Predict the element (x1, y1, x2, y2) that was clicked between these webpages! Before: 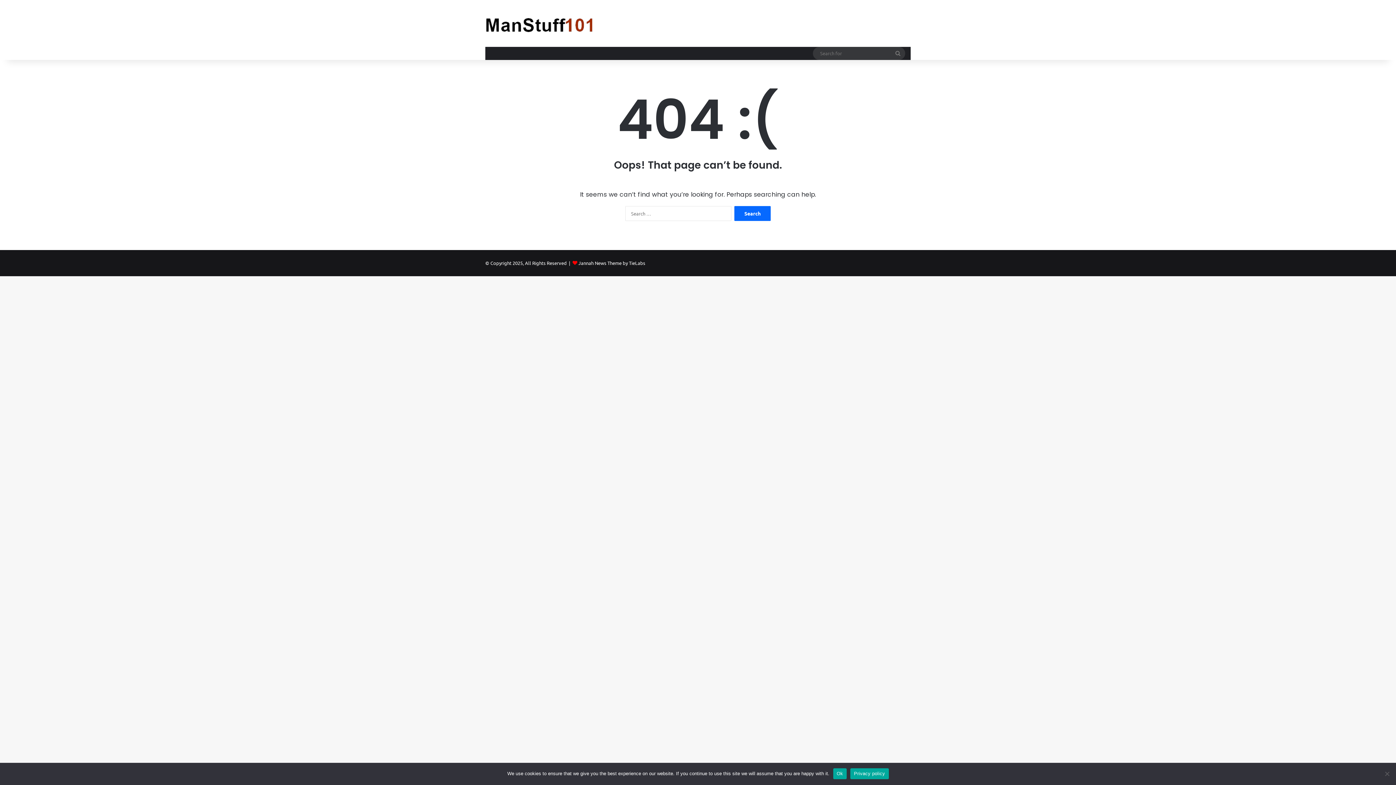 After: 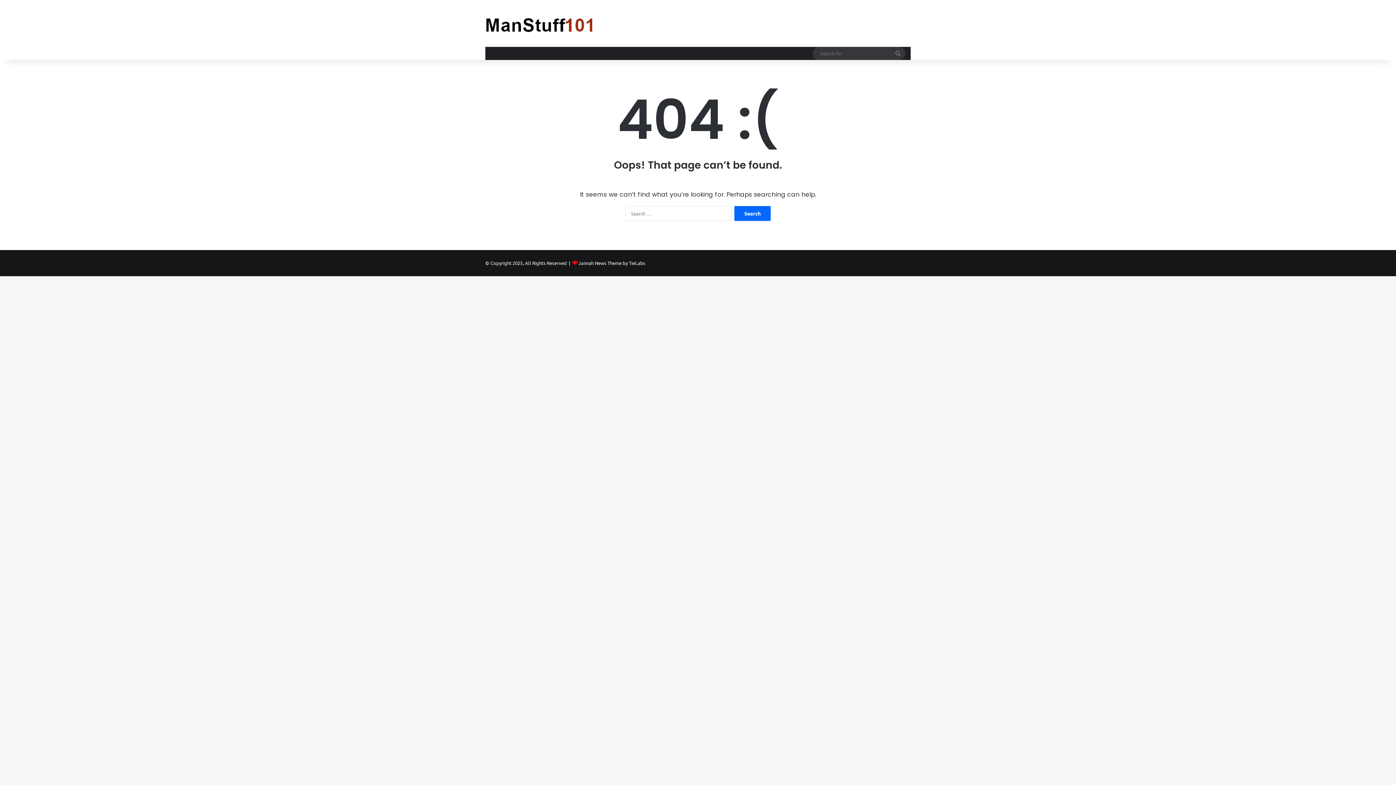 Action: bbox: (833, 768, 846, 779) label: Ok